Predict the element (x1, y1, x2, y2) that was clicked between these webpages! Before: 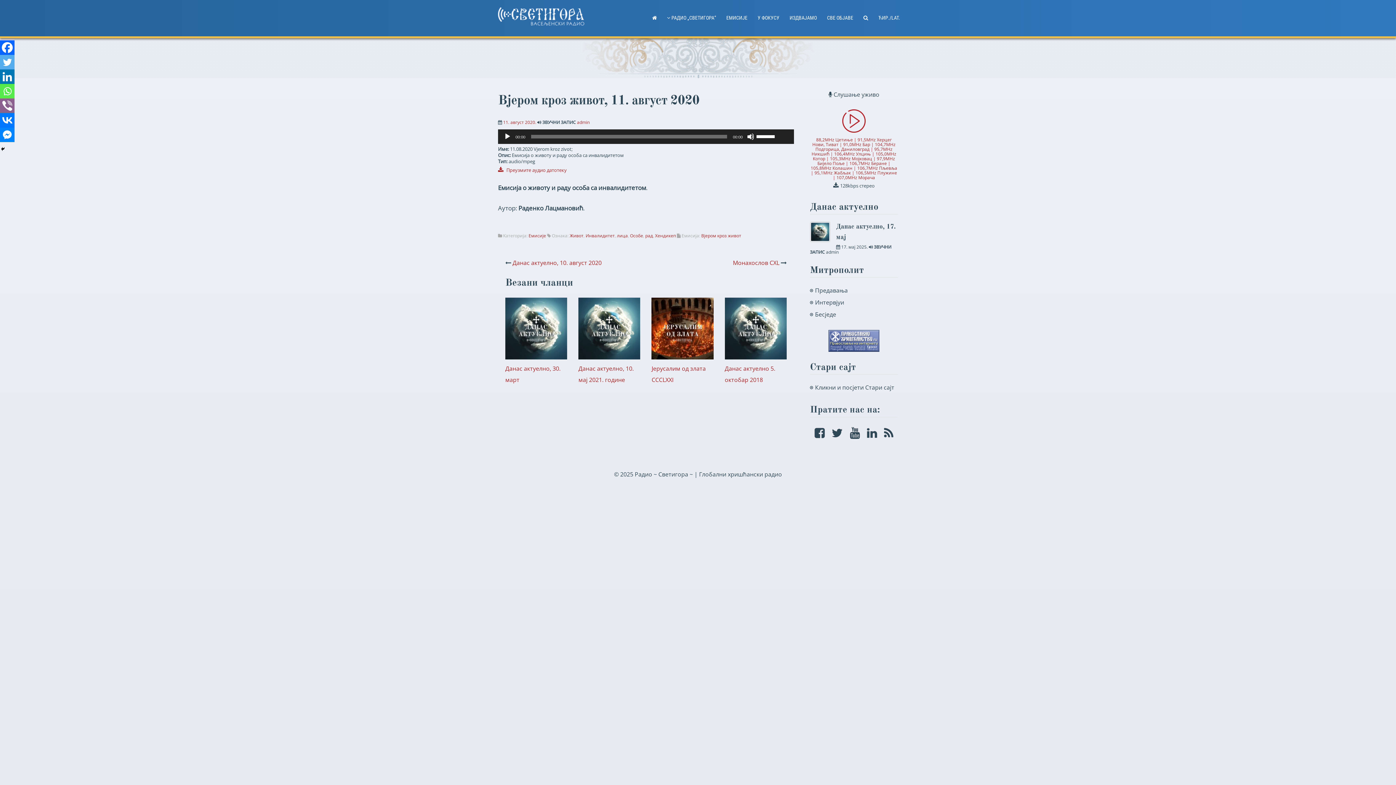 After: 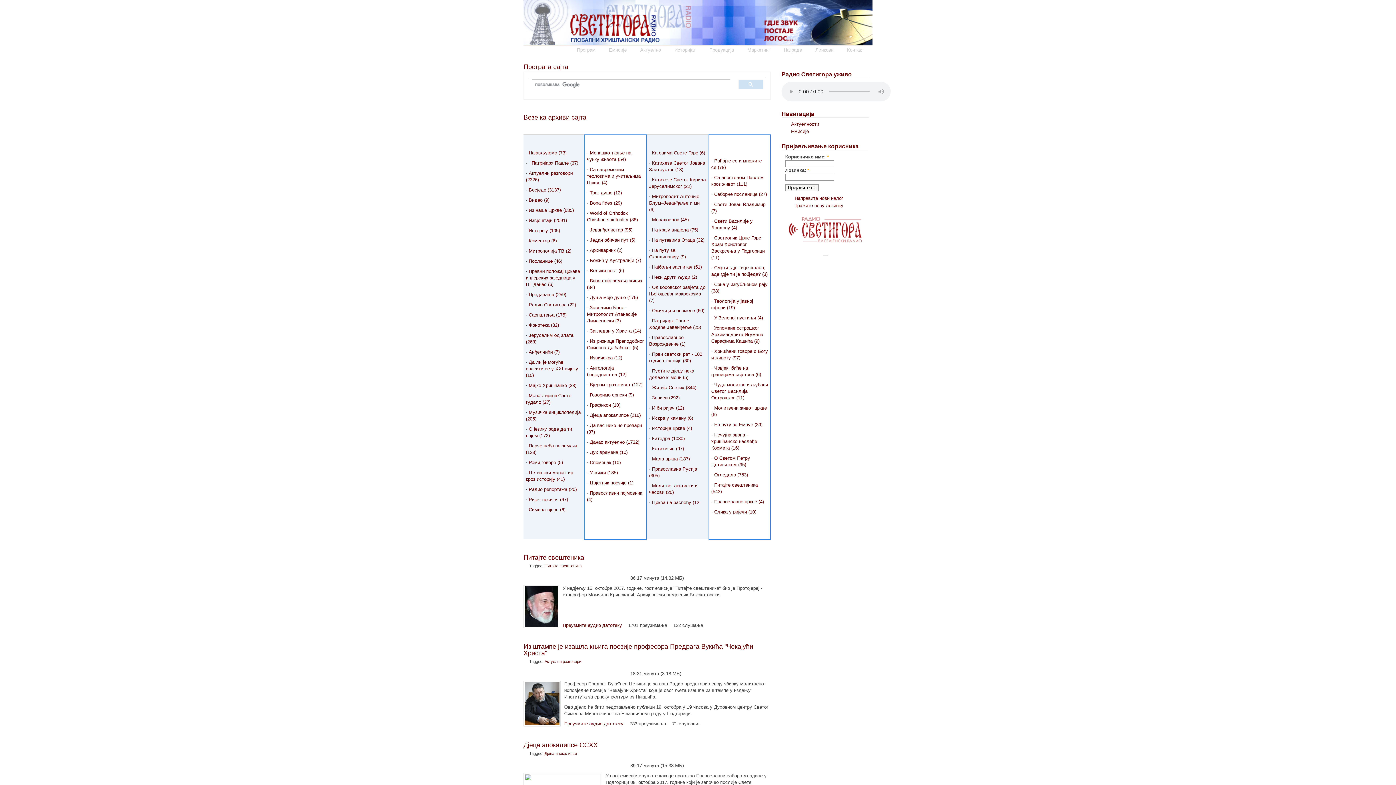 Action: bbox: (815, 383, 894, 391) label: Кликни и посјети Стари сајт